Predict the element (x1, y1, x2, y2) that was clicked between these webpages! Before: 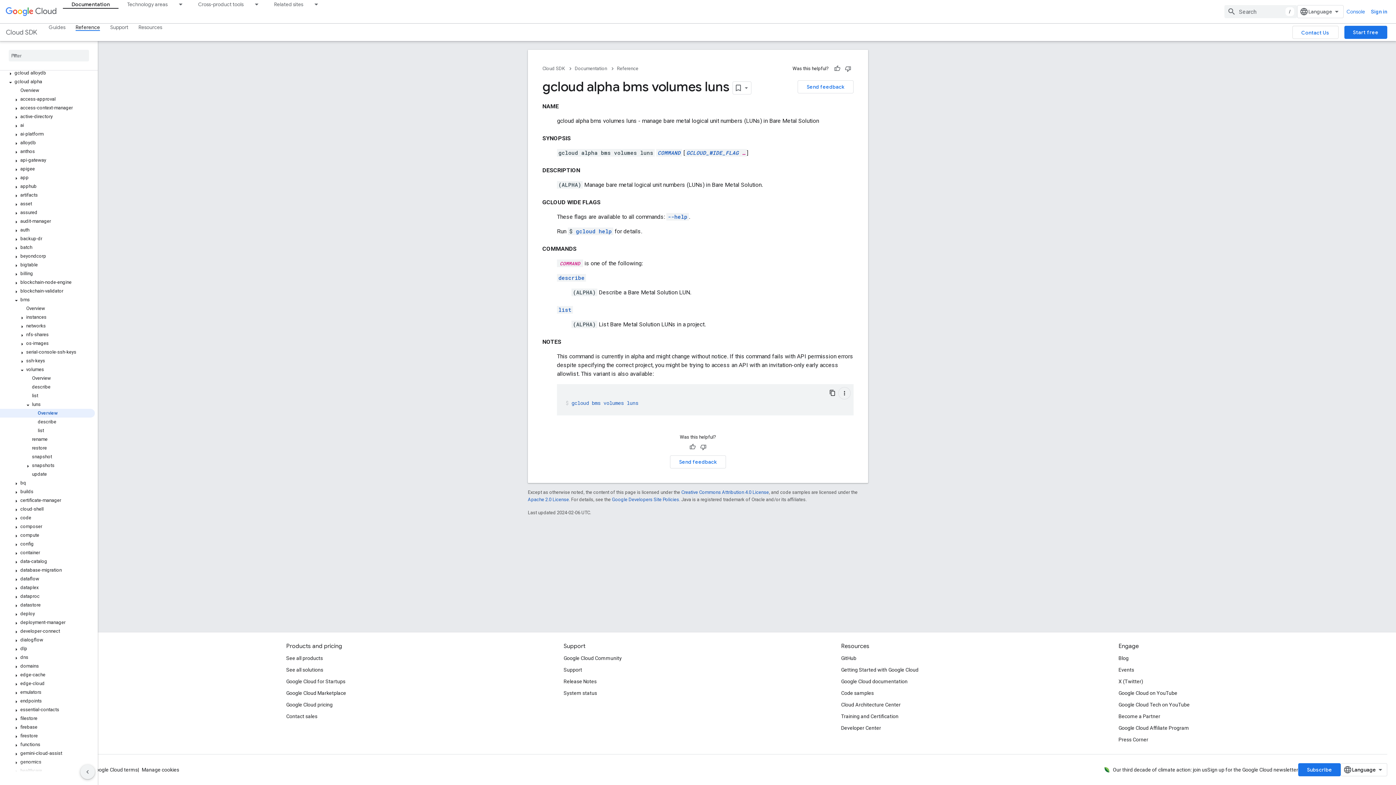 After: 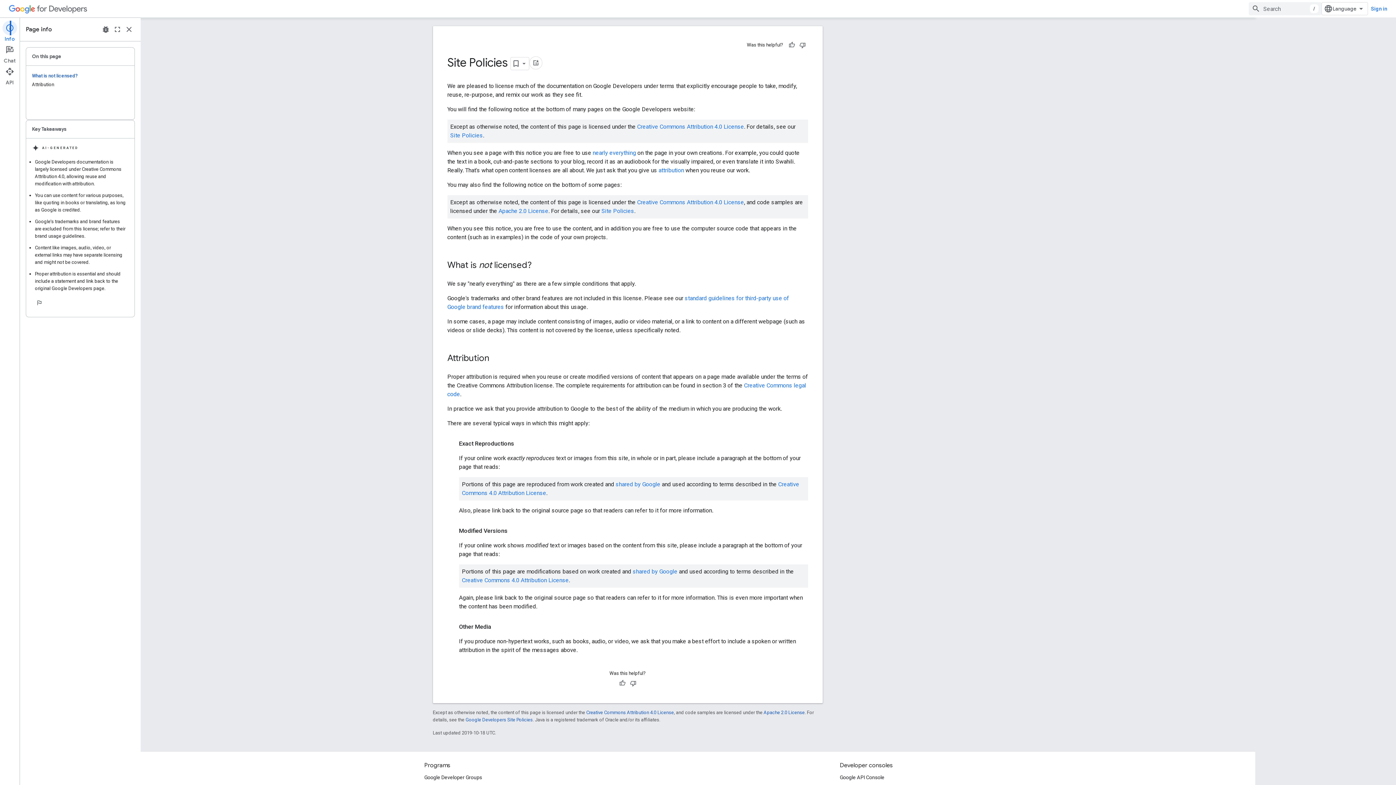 Action: bbox: (612, 468, 679, 474) label: Google Developers Site Policies